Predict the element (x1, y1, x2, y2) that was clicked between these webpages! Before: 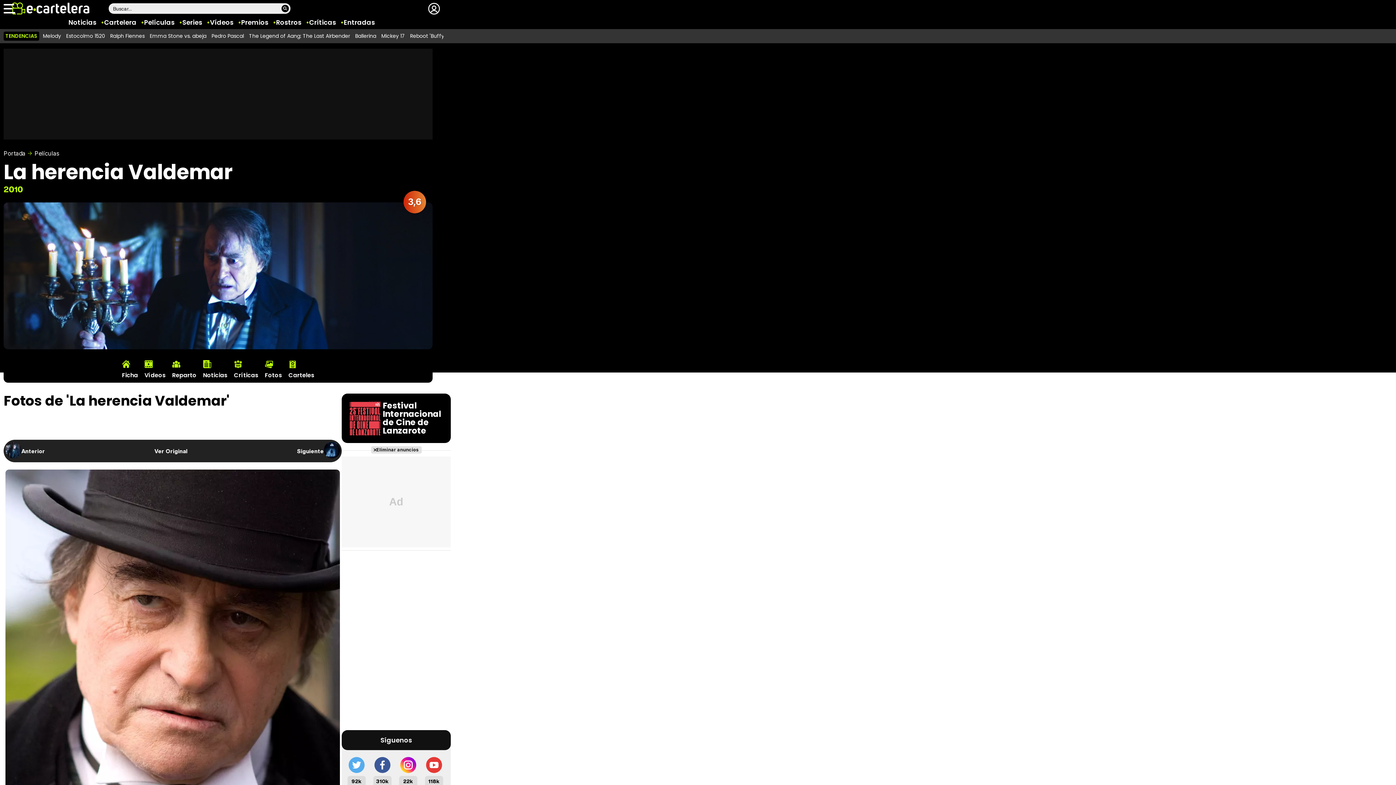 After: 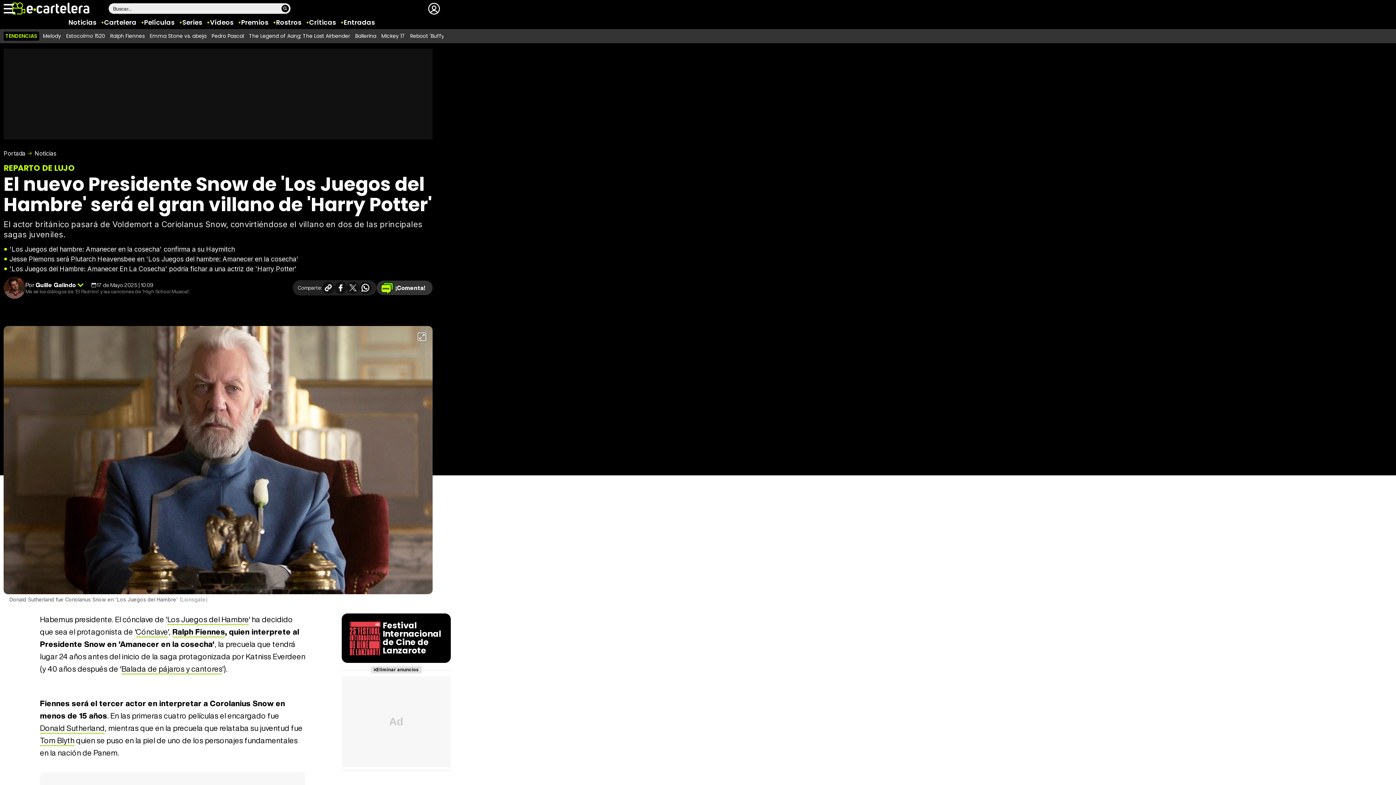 Action: bbox: (110, 32, 144, 39) label: Ralph Fiennes